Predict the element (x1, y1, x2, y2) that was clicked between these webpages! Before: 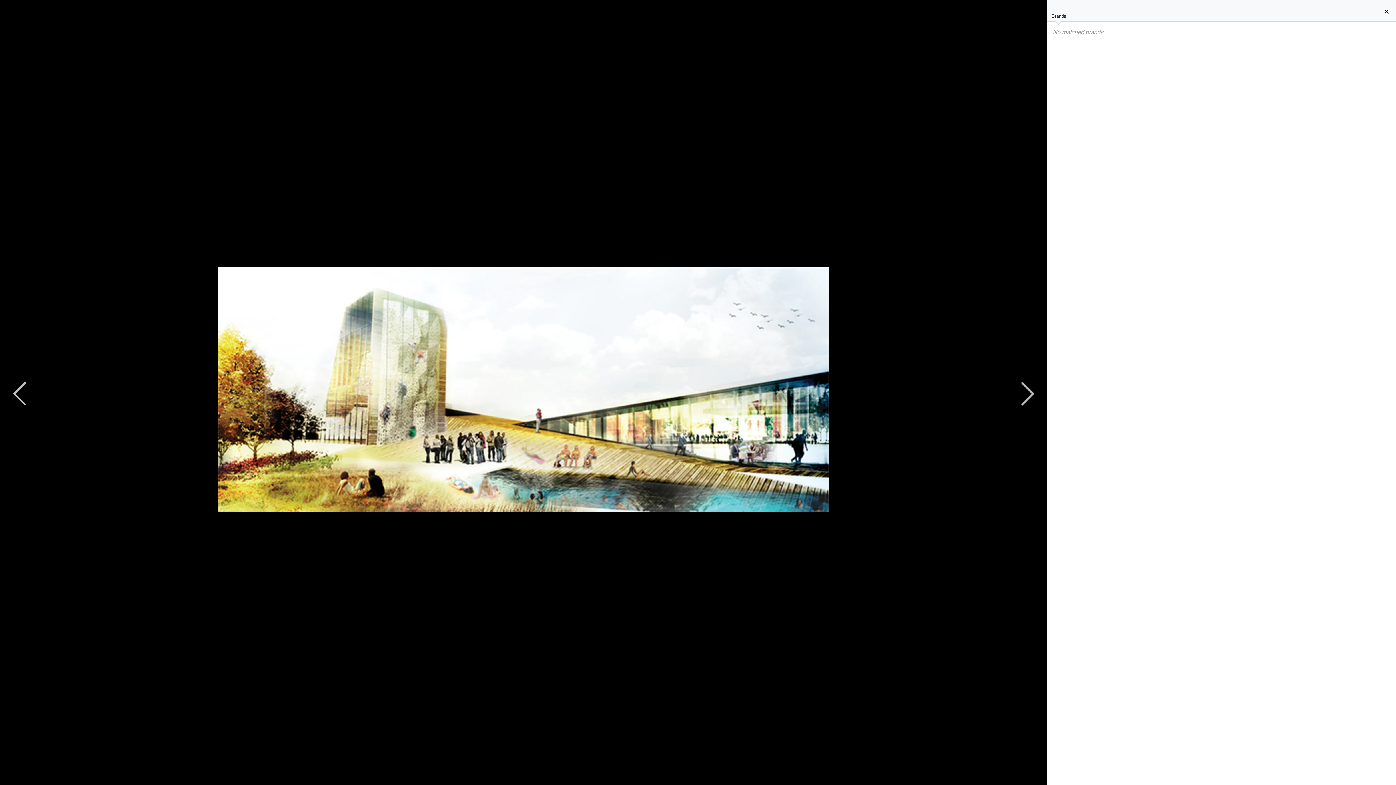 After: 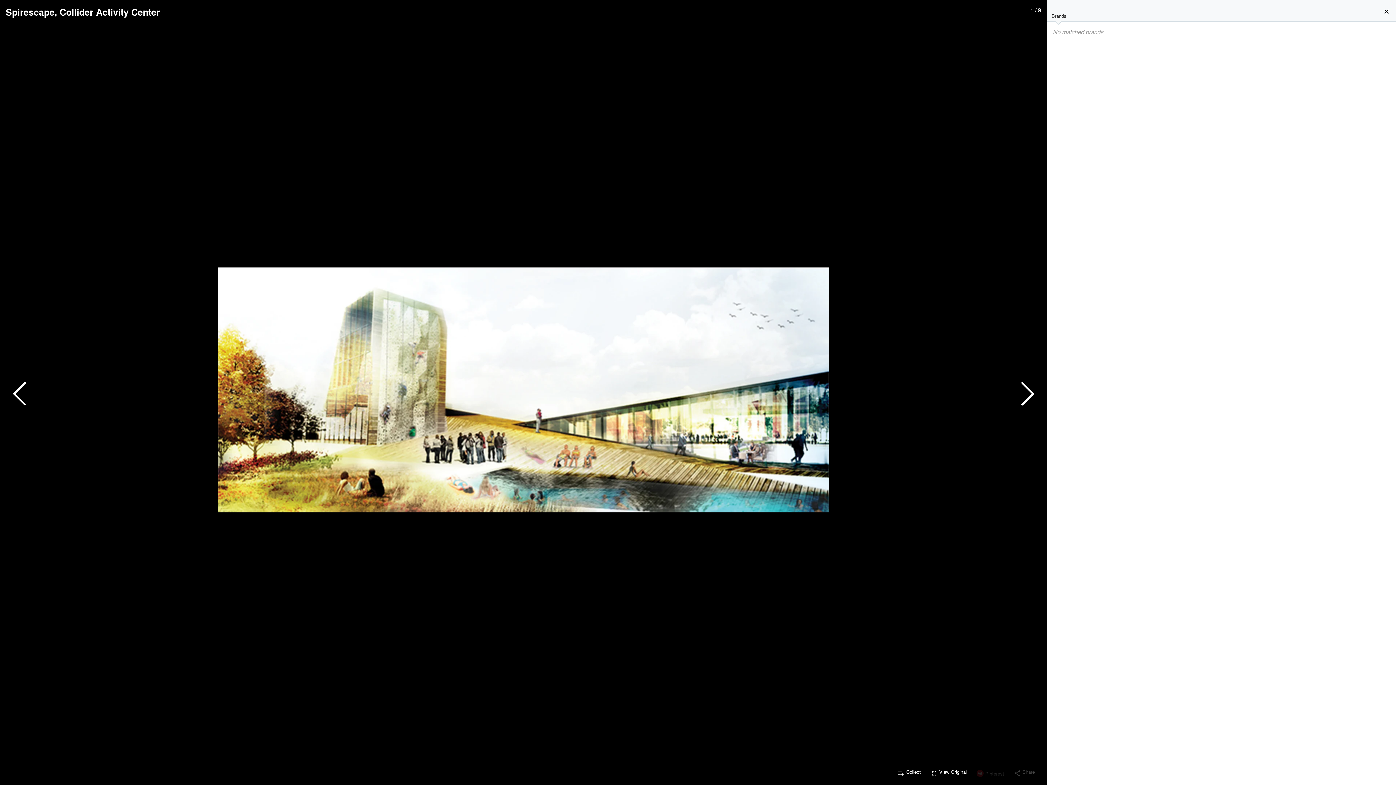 Action: bbox: (976, 770, 1004, 777) label: pinterest